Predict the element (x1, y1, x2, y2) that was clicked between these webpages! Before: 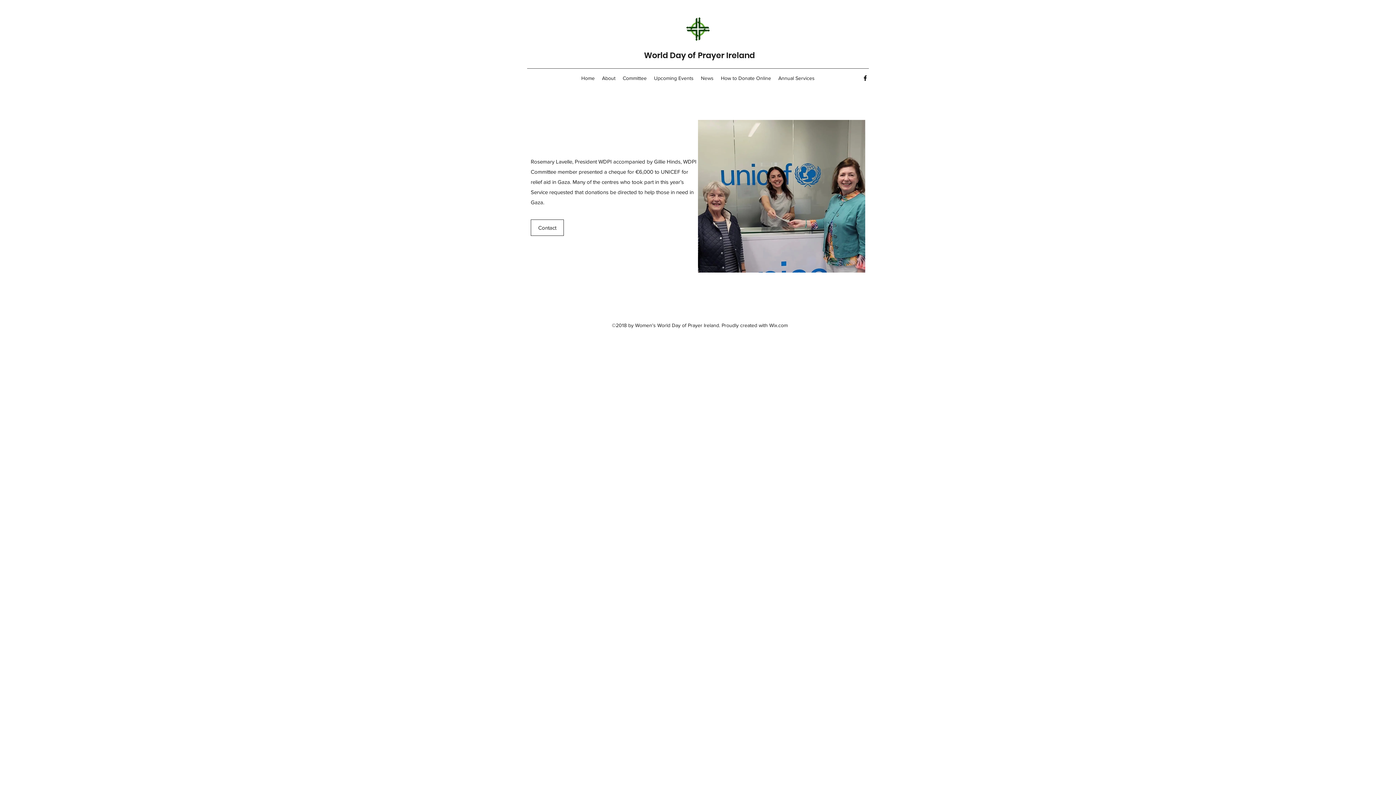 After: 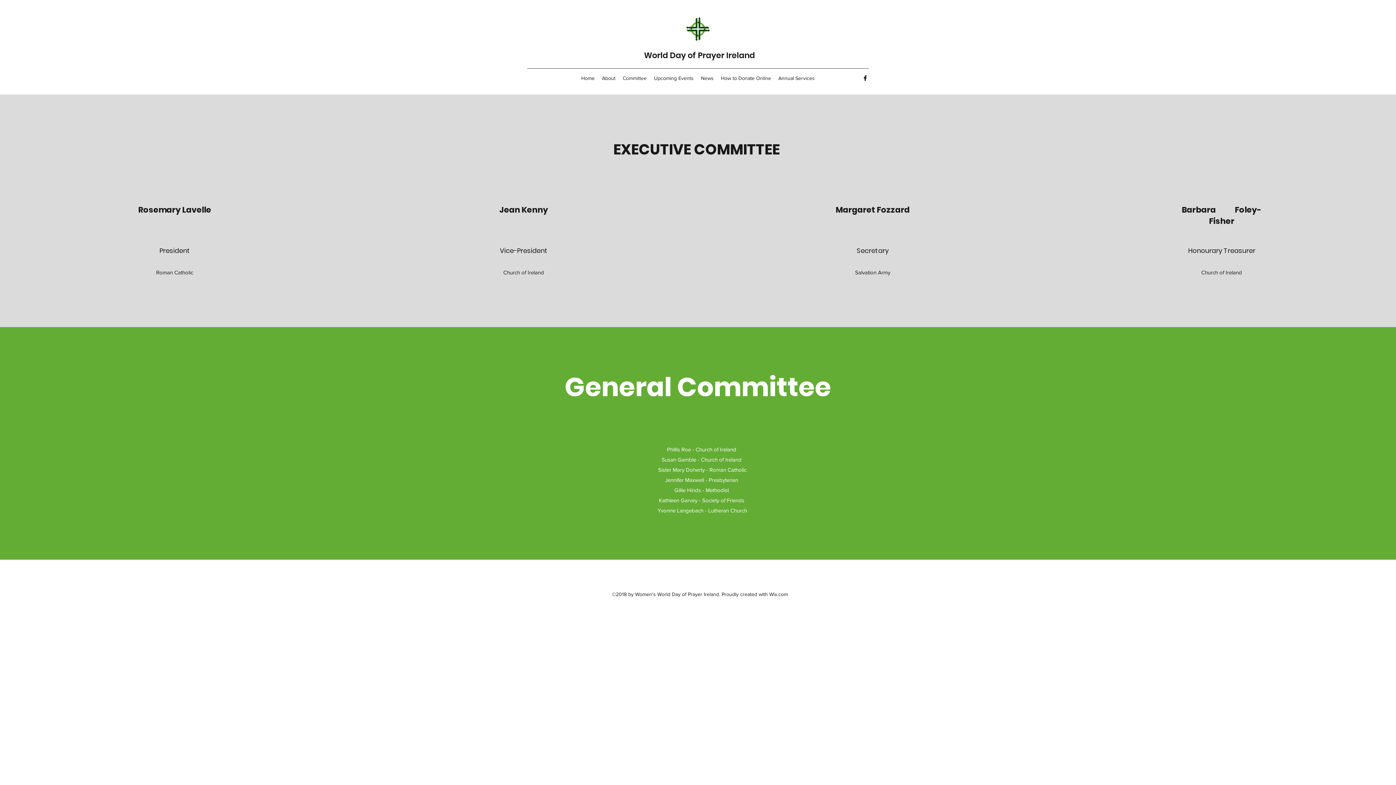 Action: bbox: (619, 72, 650, 83) label: Committee